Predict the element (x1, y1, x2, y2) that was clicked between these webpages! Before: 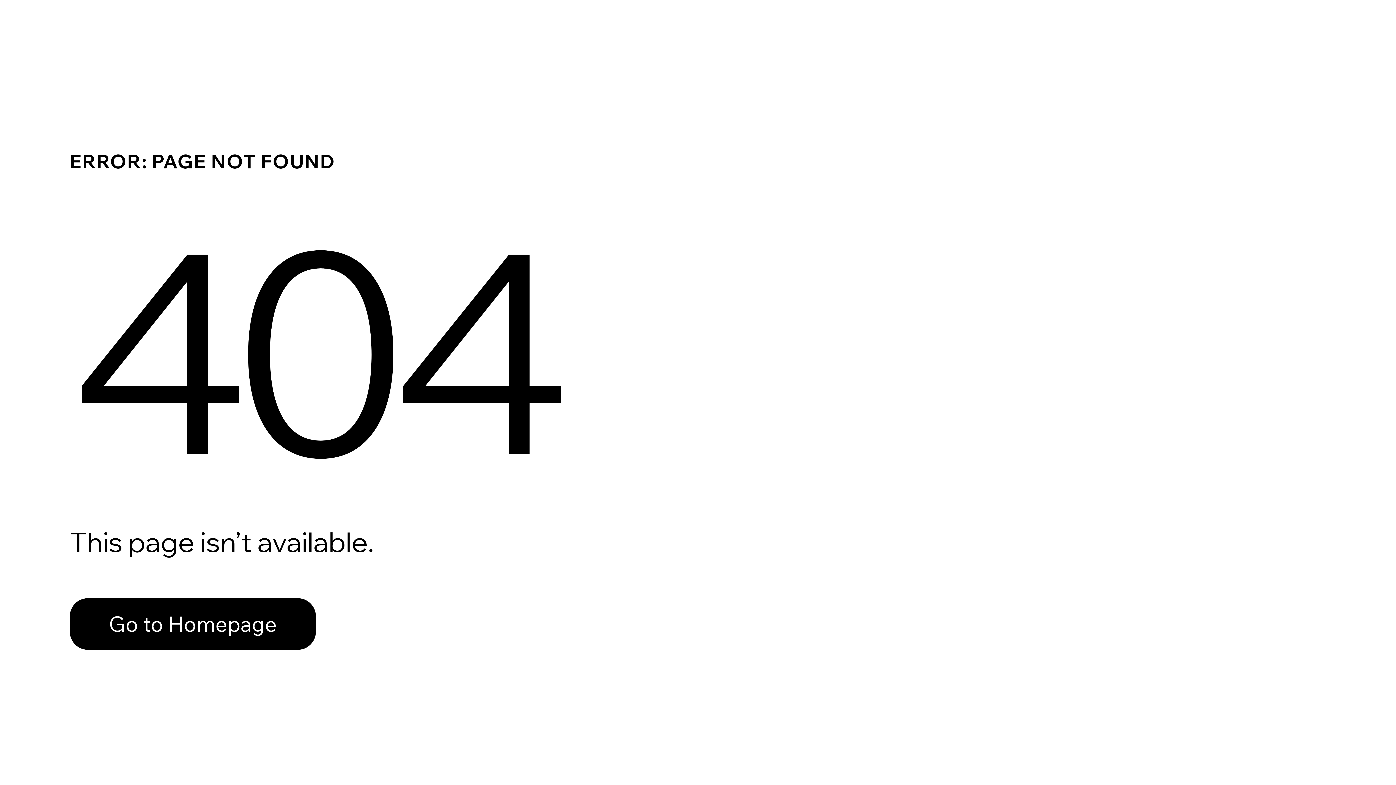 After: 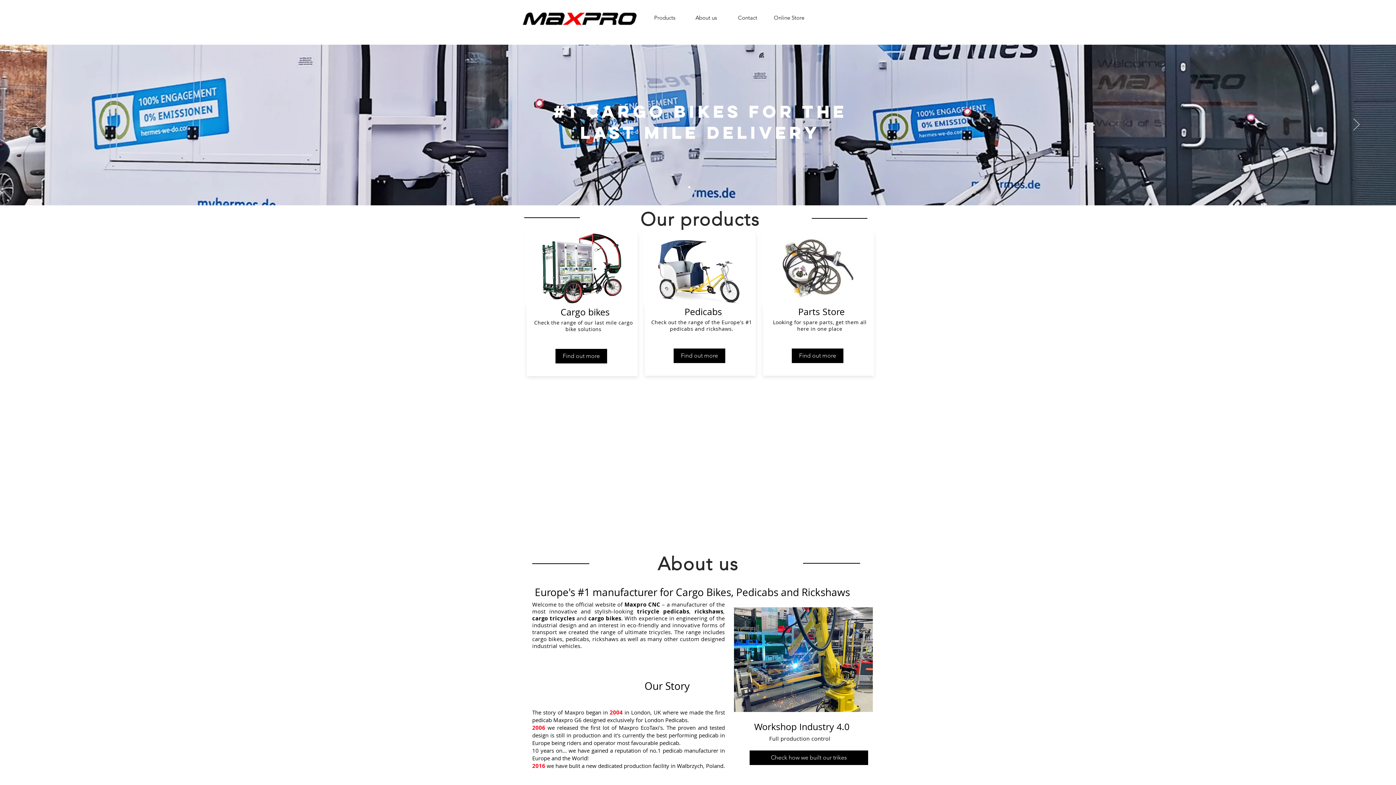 Action: bbox: (69, 582, 768, 659) label: Go to Homepage